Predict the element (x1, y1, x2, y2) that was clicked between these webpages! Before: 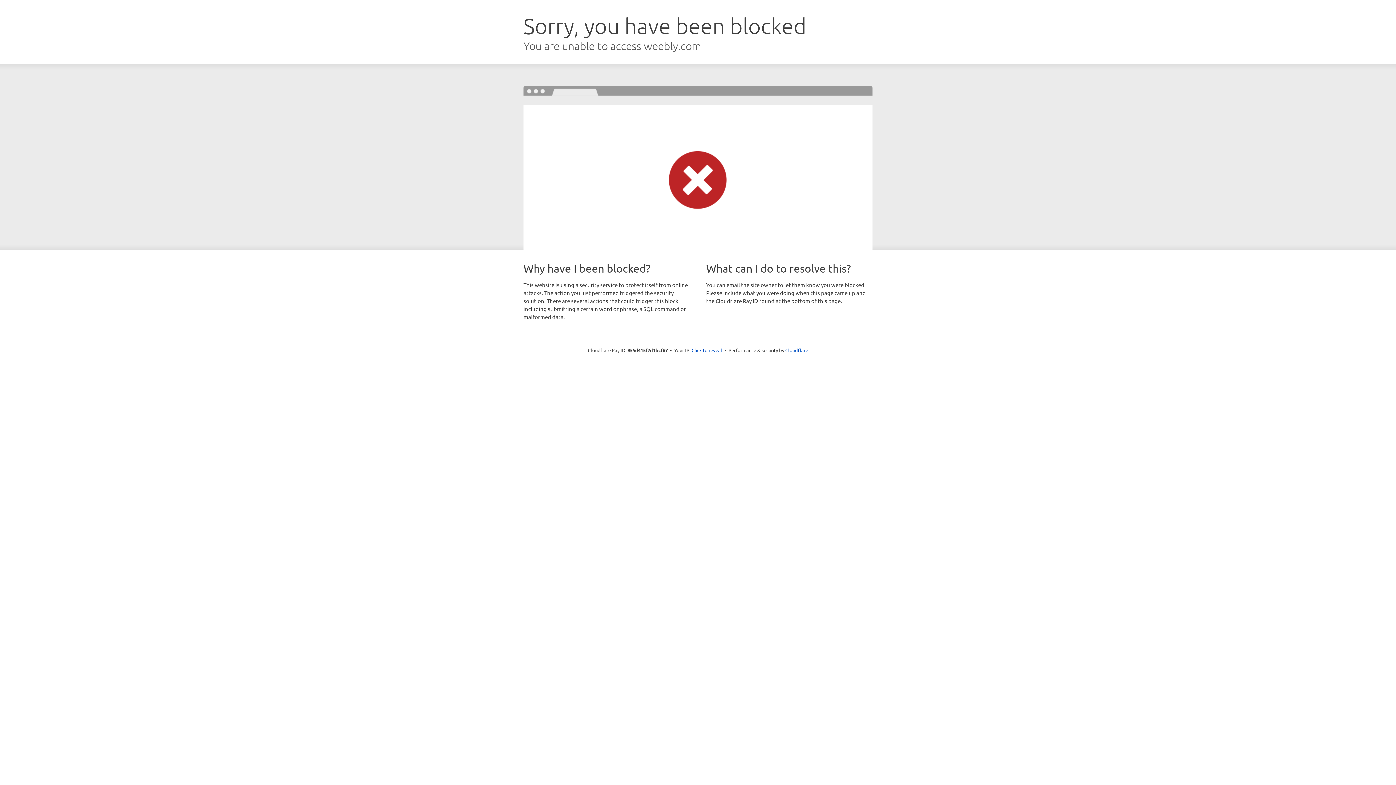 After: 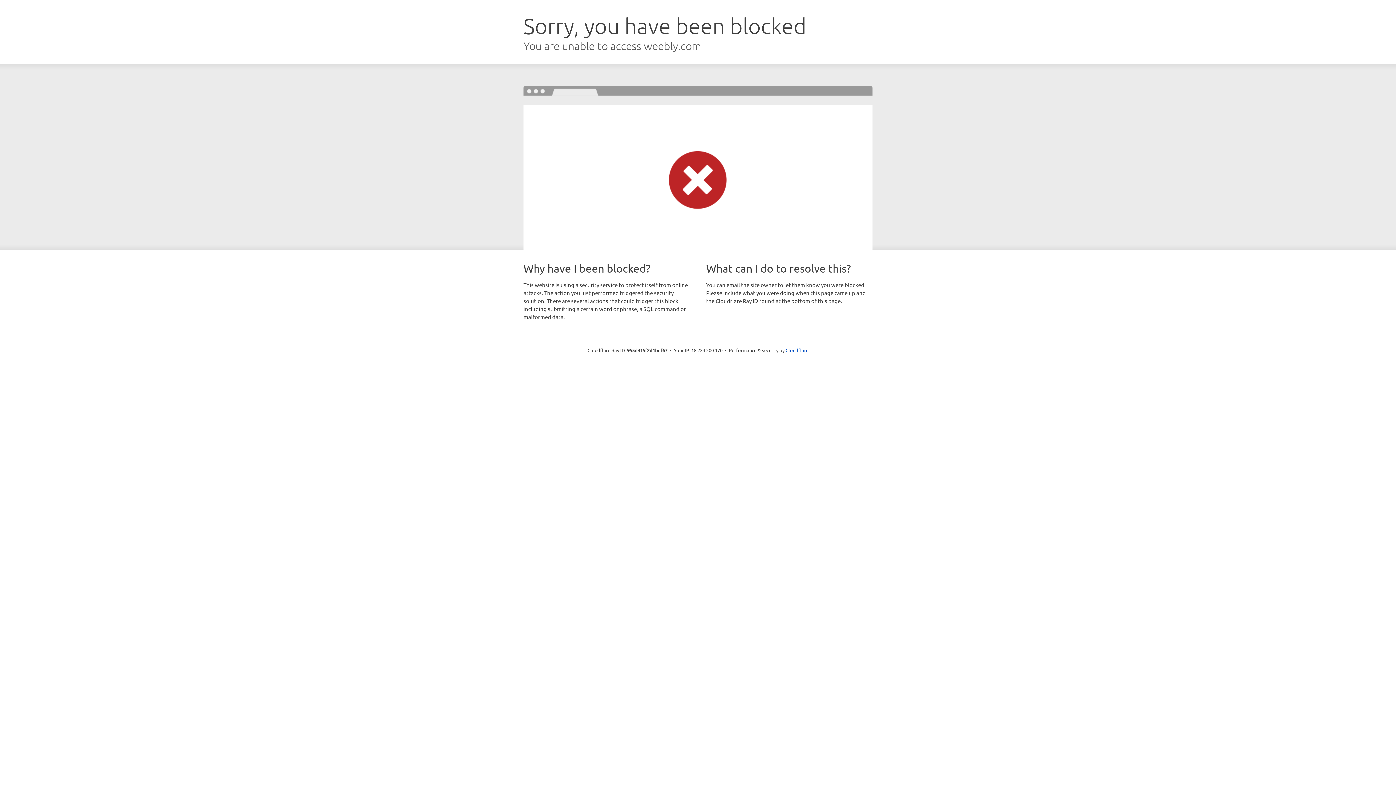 Action: label: Click to reveal bbox: (691, 346, 722, 353)